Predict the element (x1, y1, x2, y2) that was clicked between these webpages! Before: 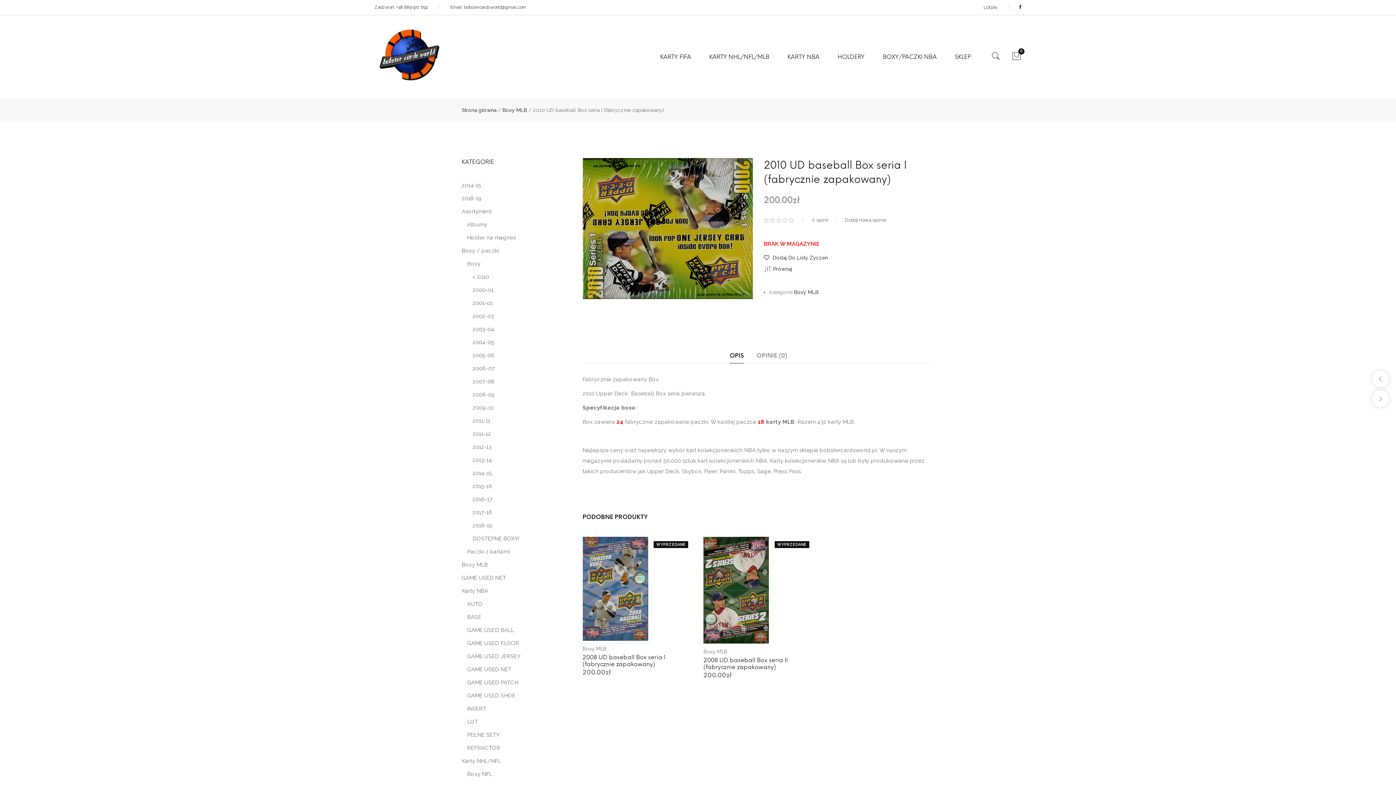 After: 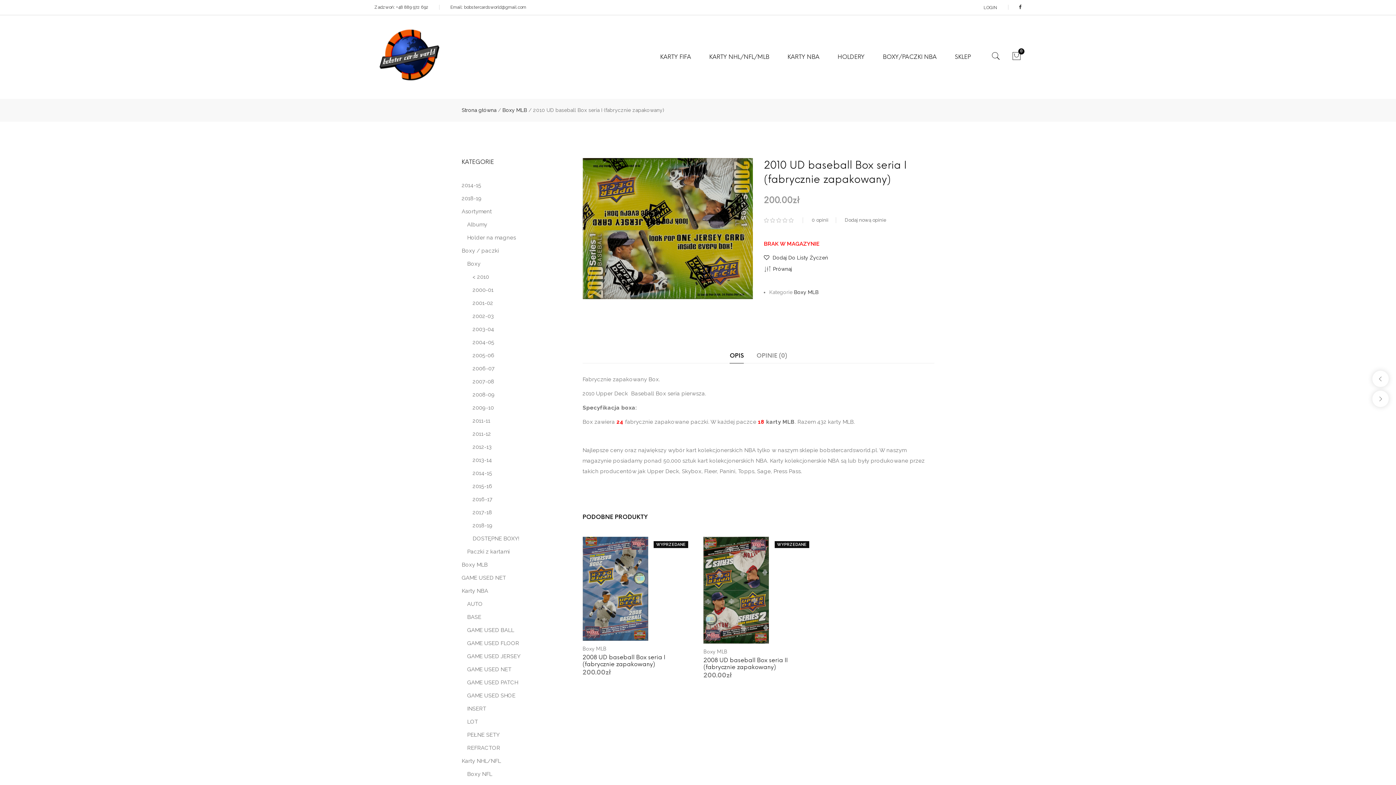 Action: label: OPIS bbox: (729, 352, 744, 359)